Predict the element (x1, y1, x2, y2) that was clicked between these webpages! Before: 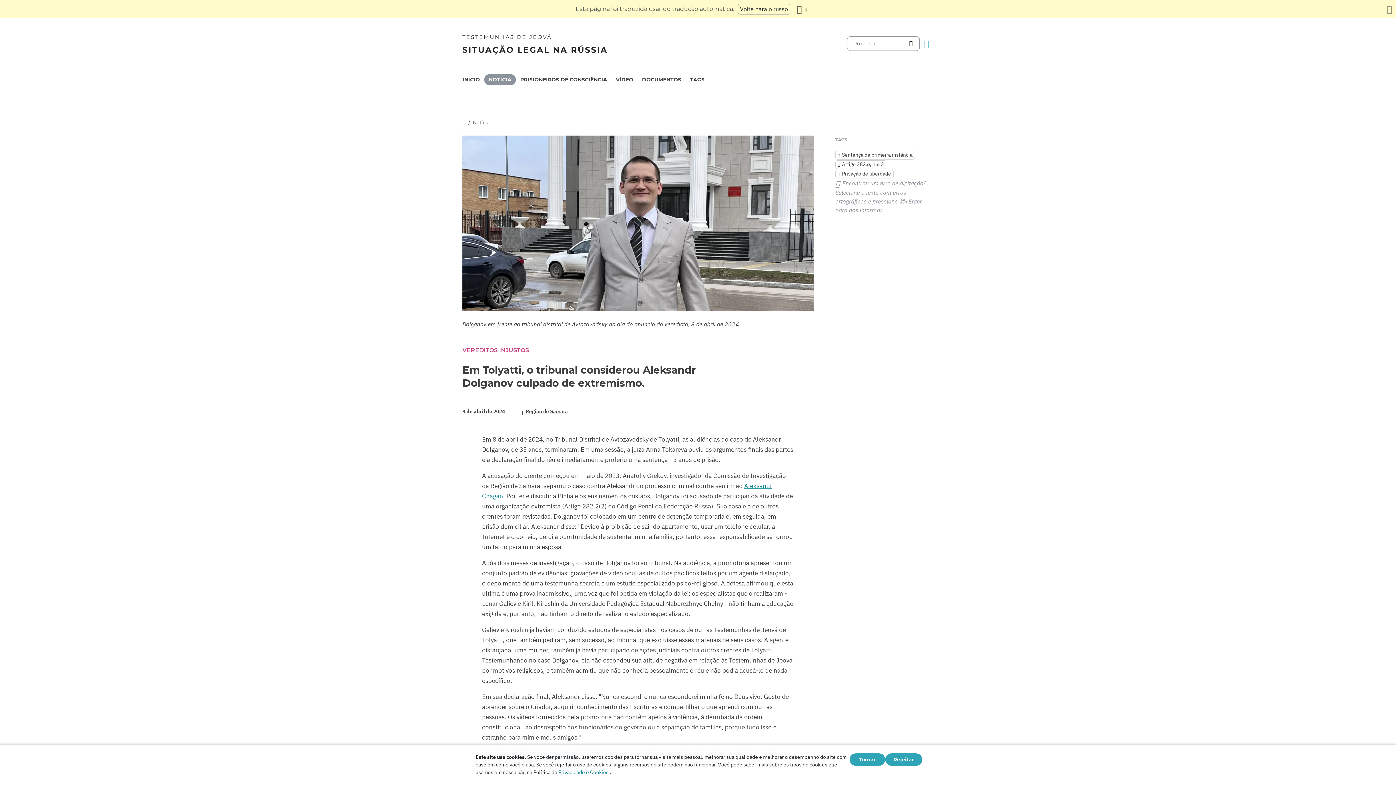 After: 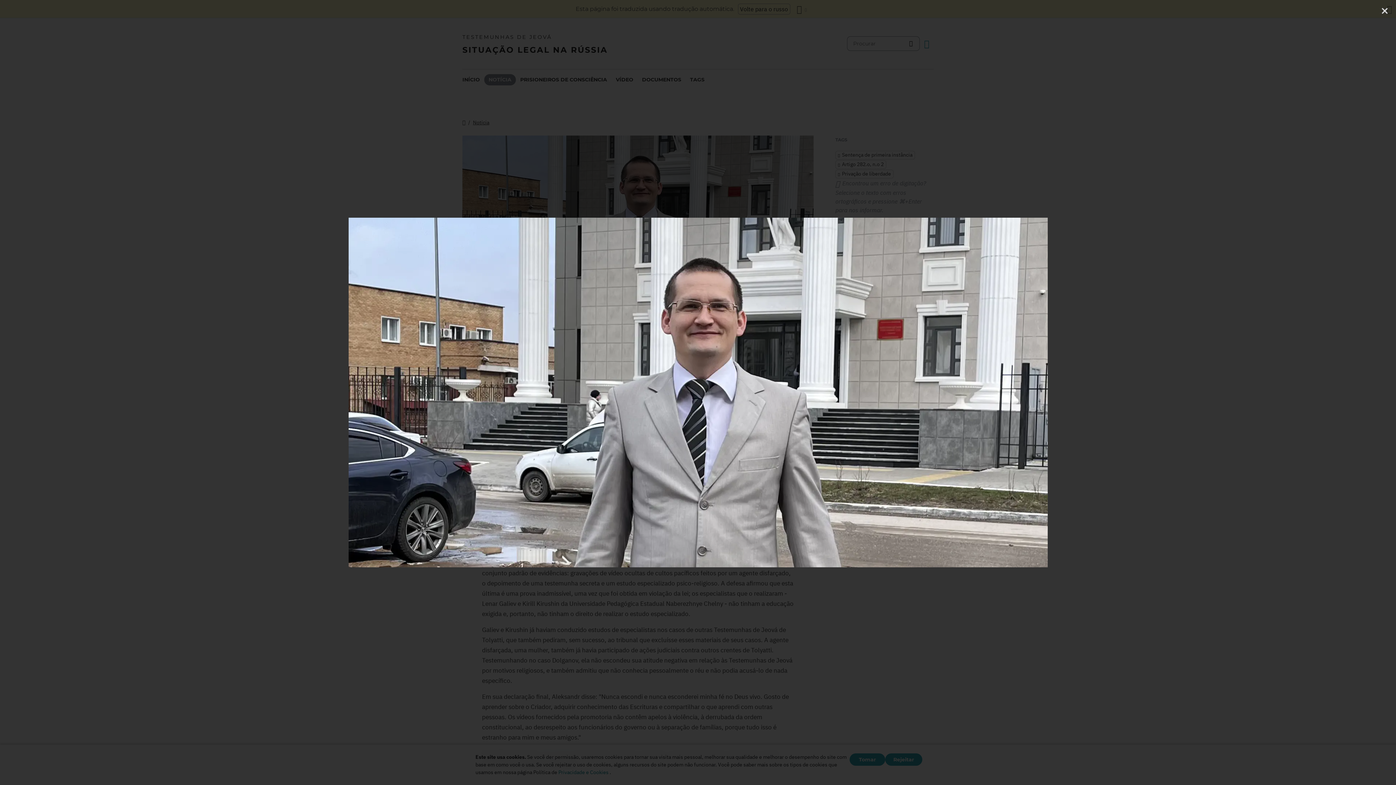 Action: bbox: (462, 219, 813, 226)